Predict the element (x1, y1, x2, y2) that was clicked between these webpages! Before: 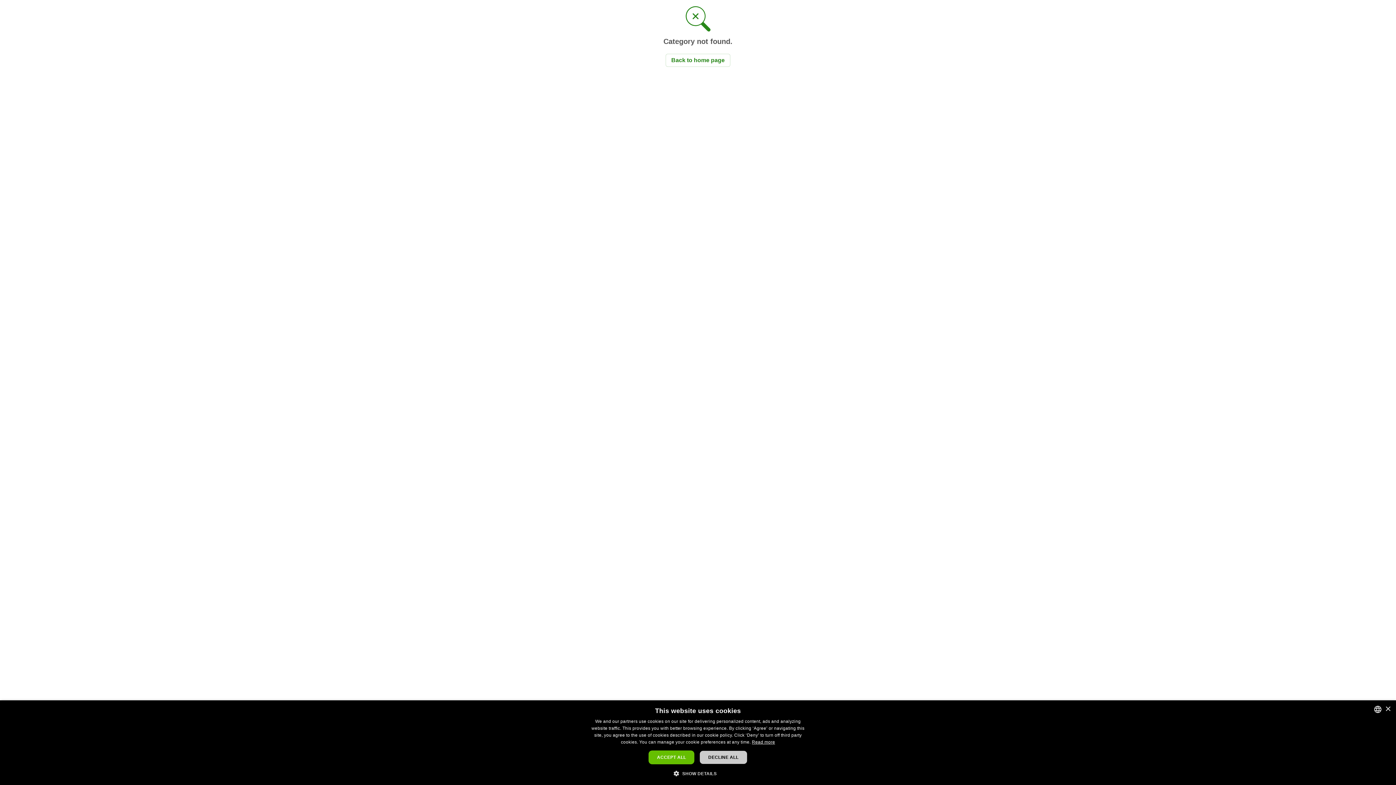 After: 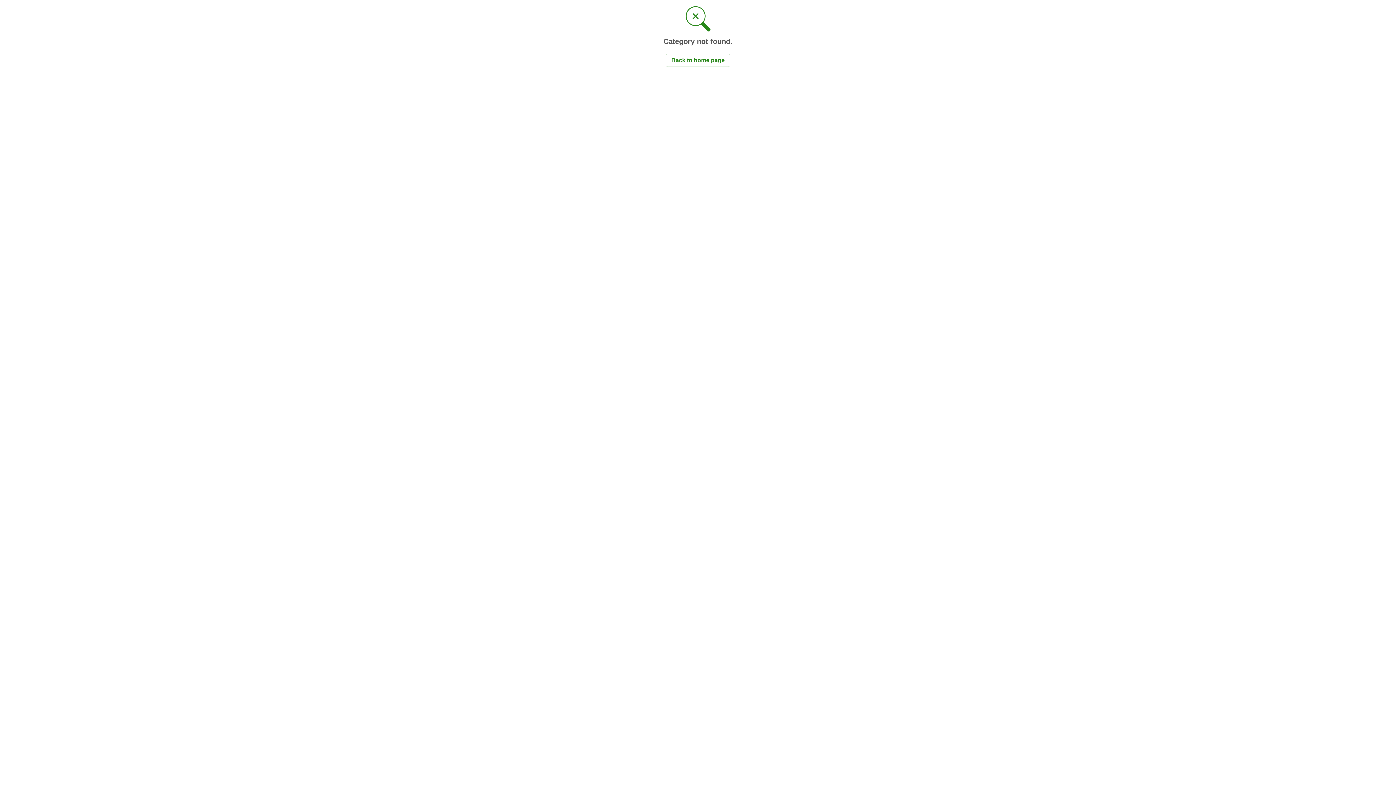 Action: bbox: (648, 750, 694, 764) label: ACCEPT ALL